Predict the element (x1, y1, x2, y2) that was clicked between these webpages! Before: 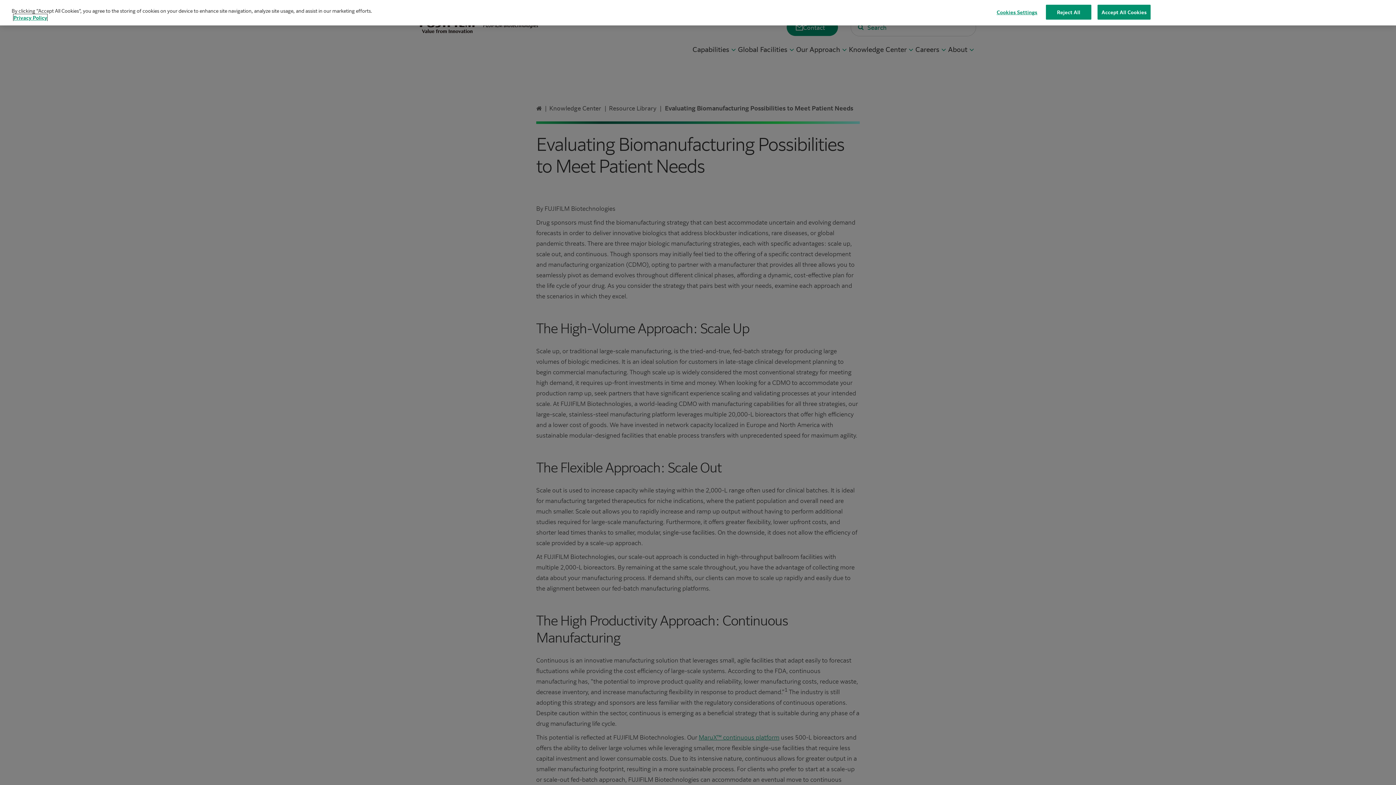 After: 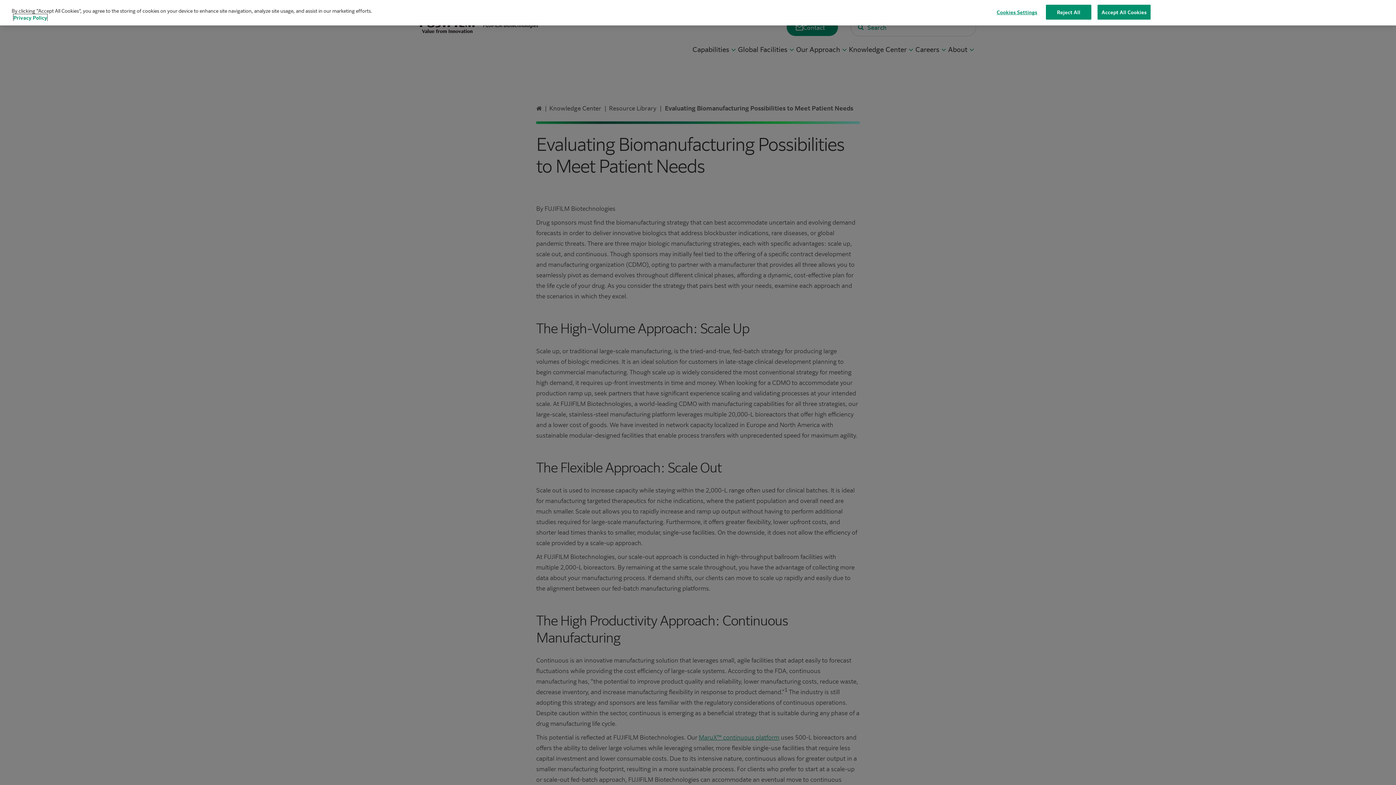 Action: label: More information about your privacy, opens in a new tab bbox: (13, 14, 47, 21)